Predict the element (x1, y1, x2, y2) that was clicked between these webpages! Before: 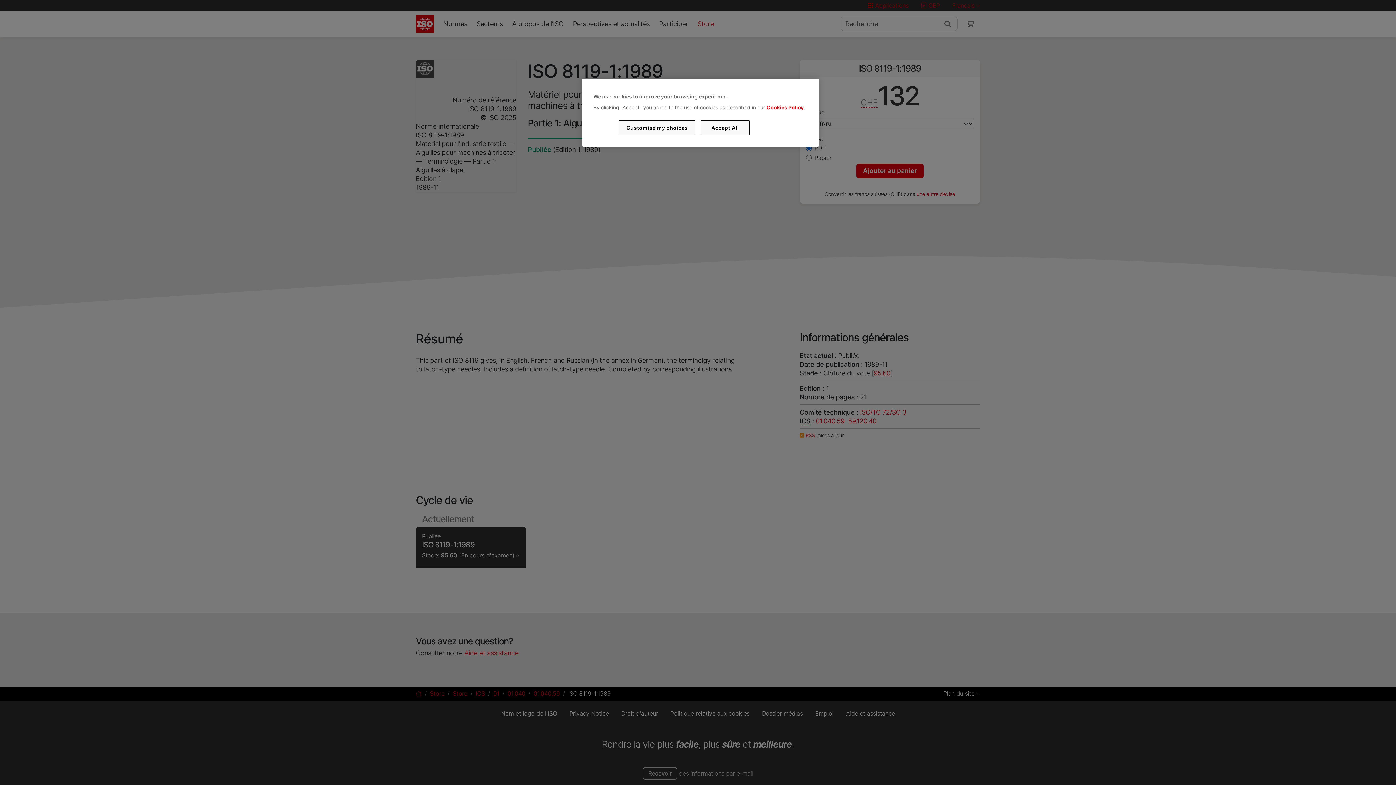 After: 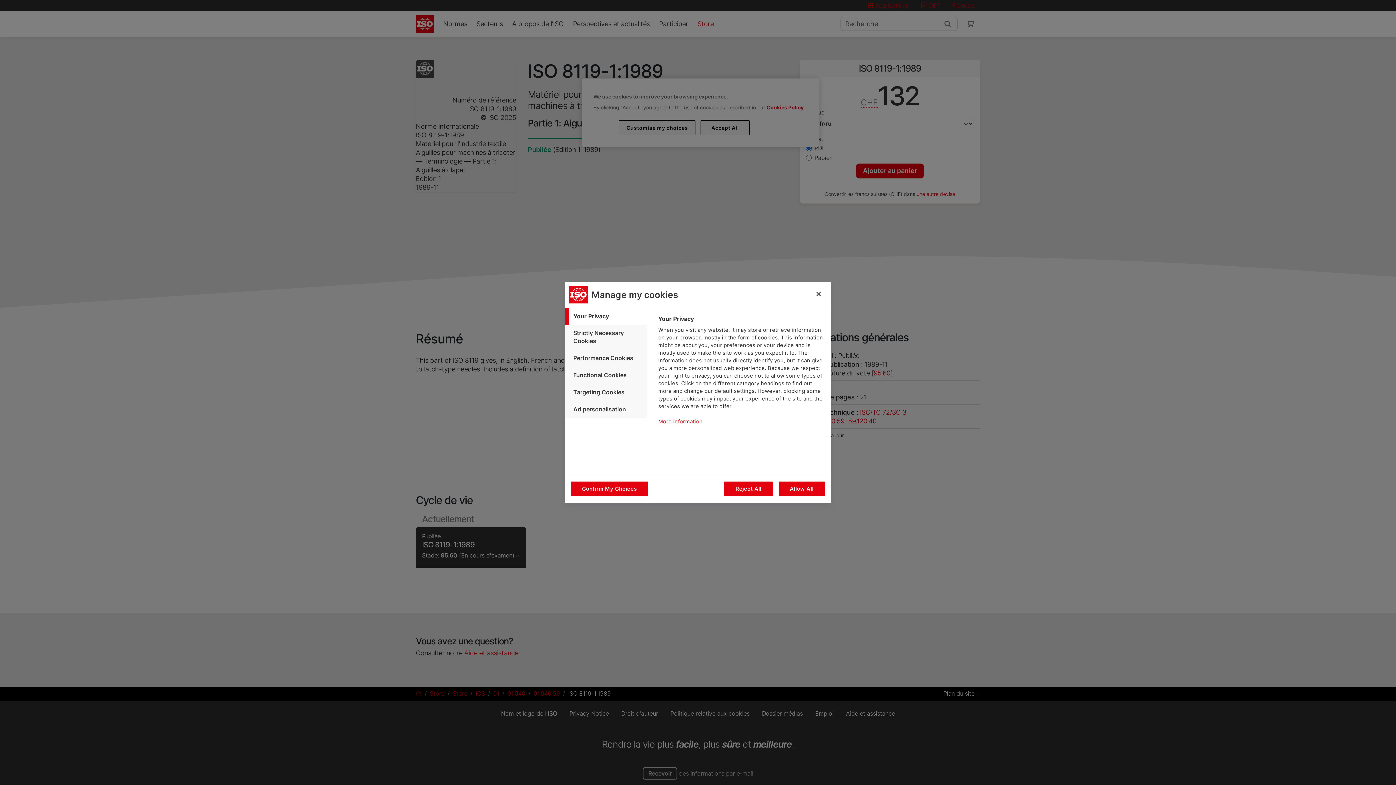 Action: bbox: (619, 120, 695, 135) label: Customise my choices